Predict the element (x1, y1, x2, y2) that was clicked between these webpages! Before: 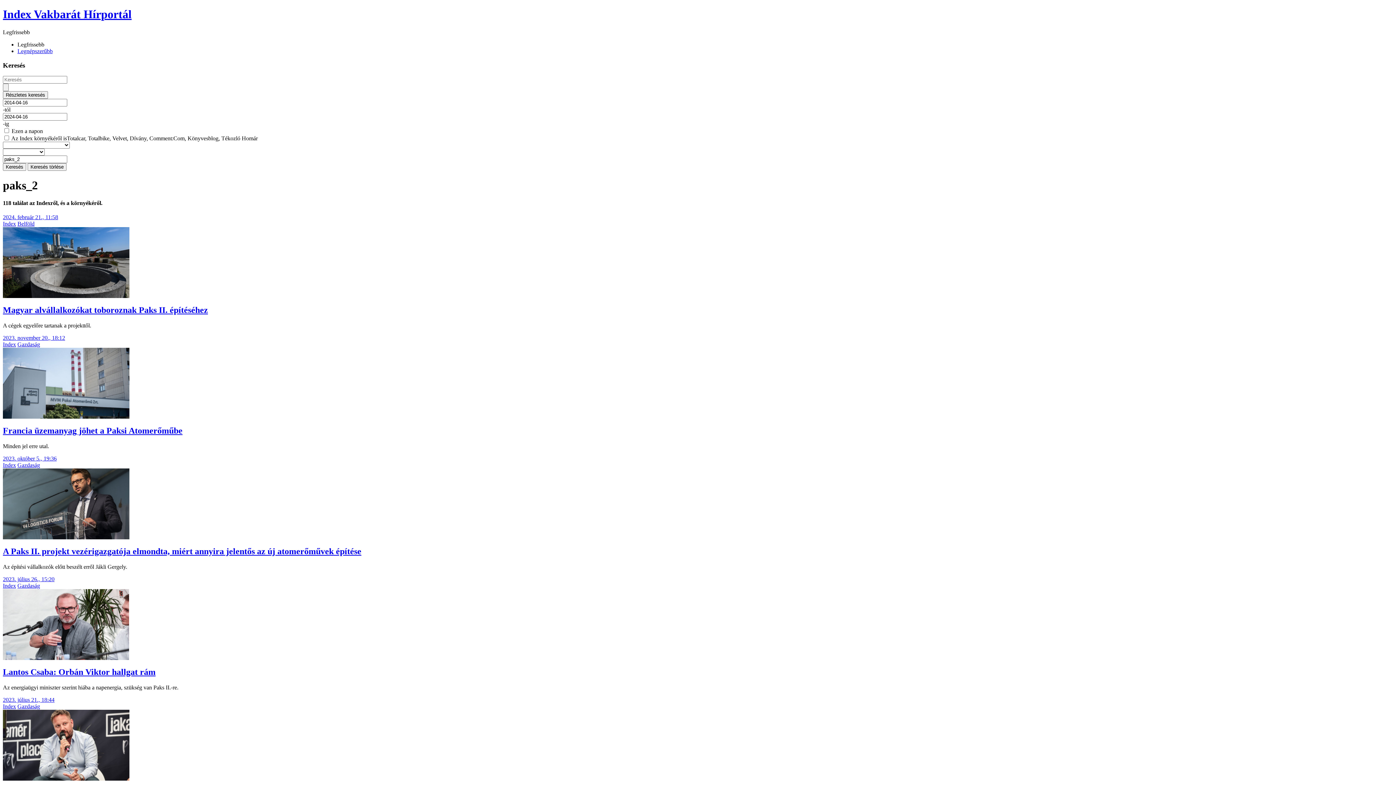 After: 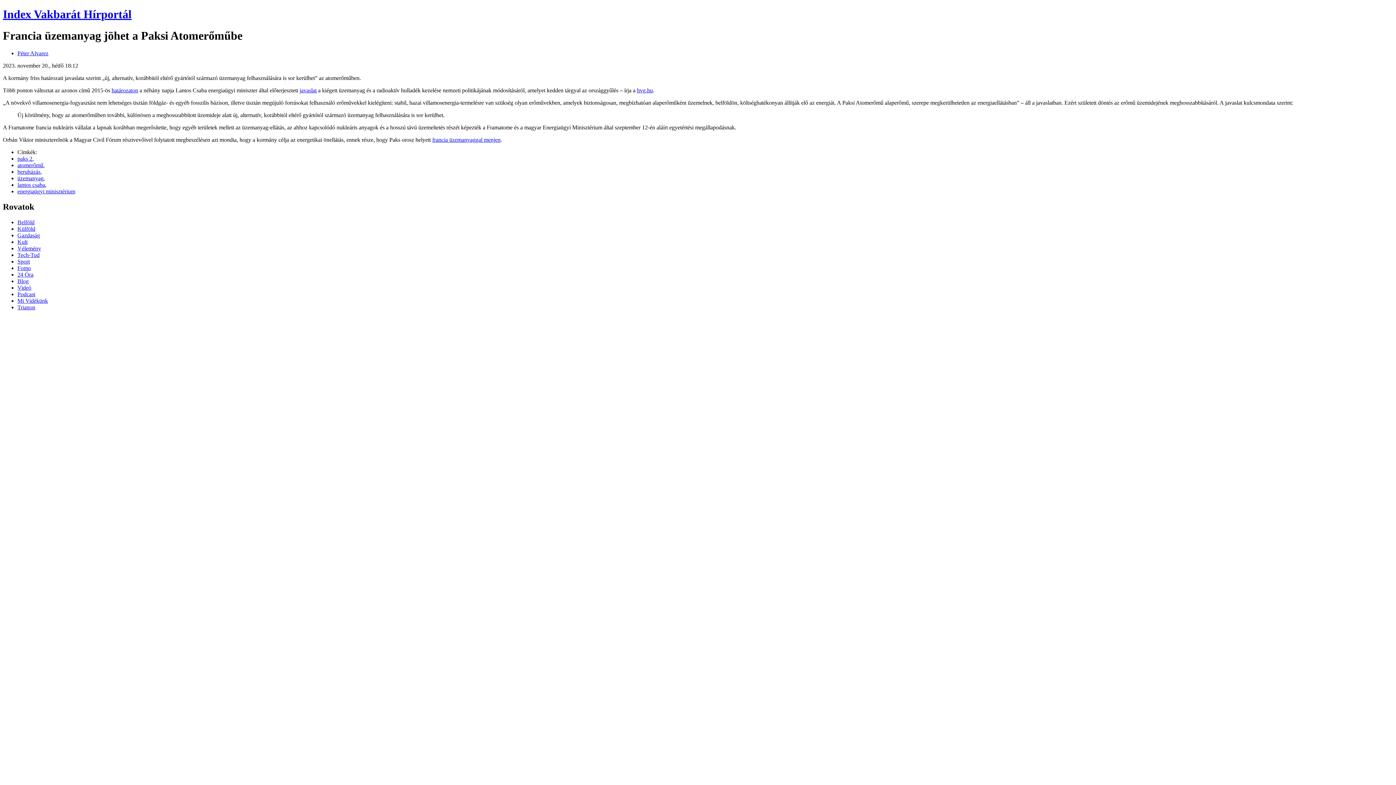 Action: label: Francia üzemanyag jöhet a Paksi Atomerőműbe bbox: (2, 426, 182, 435)